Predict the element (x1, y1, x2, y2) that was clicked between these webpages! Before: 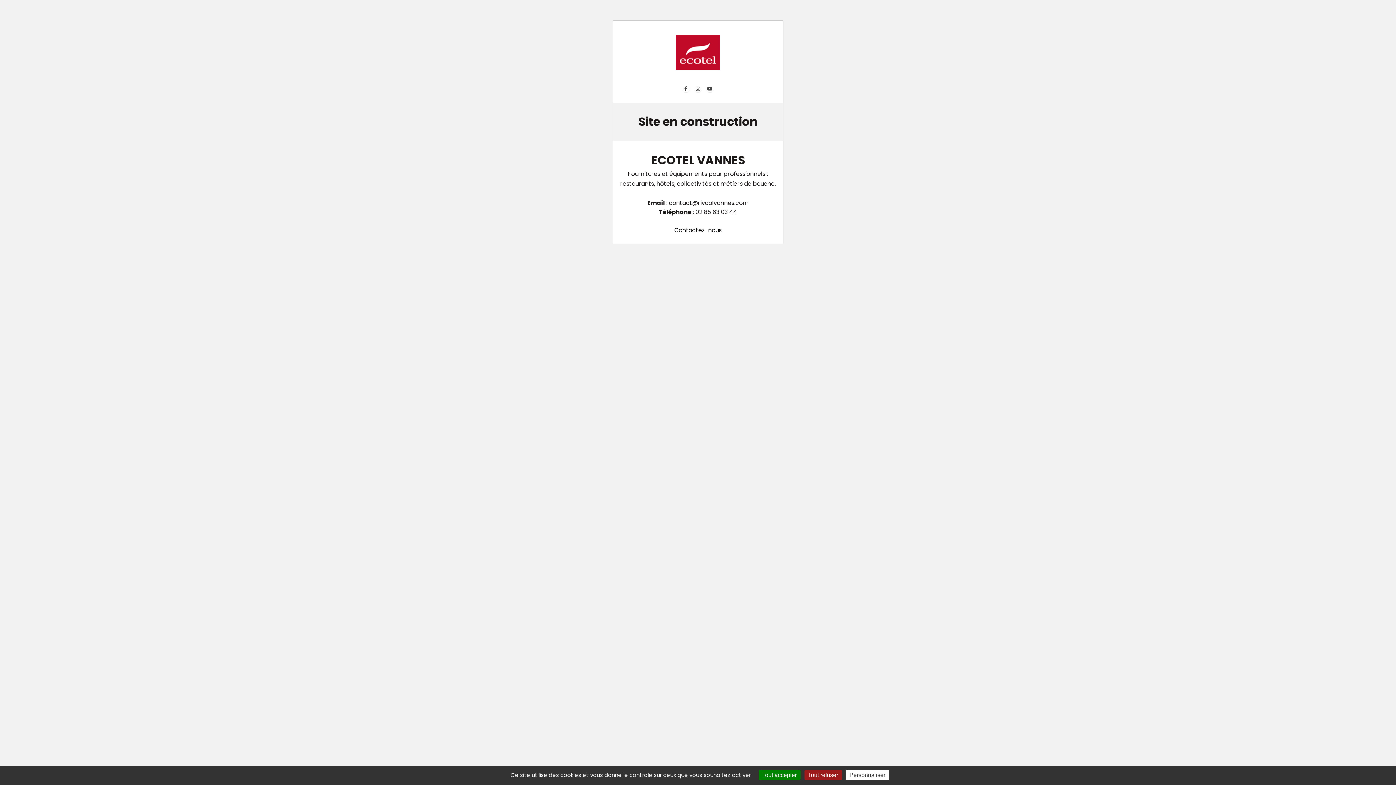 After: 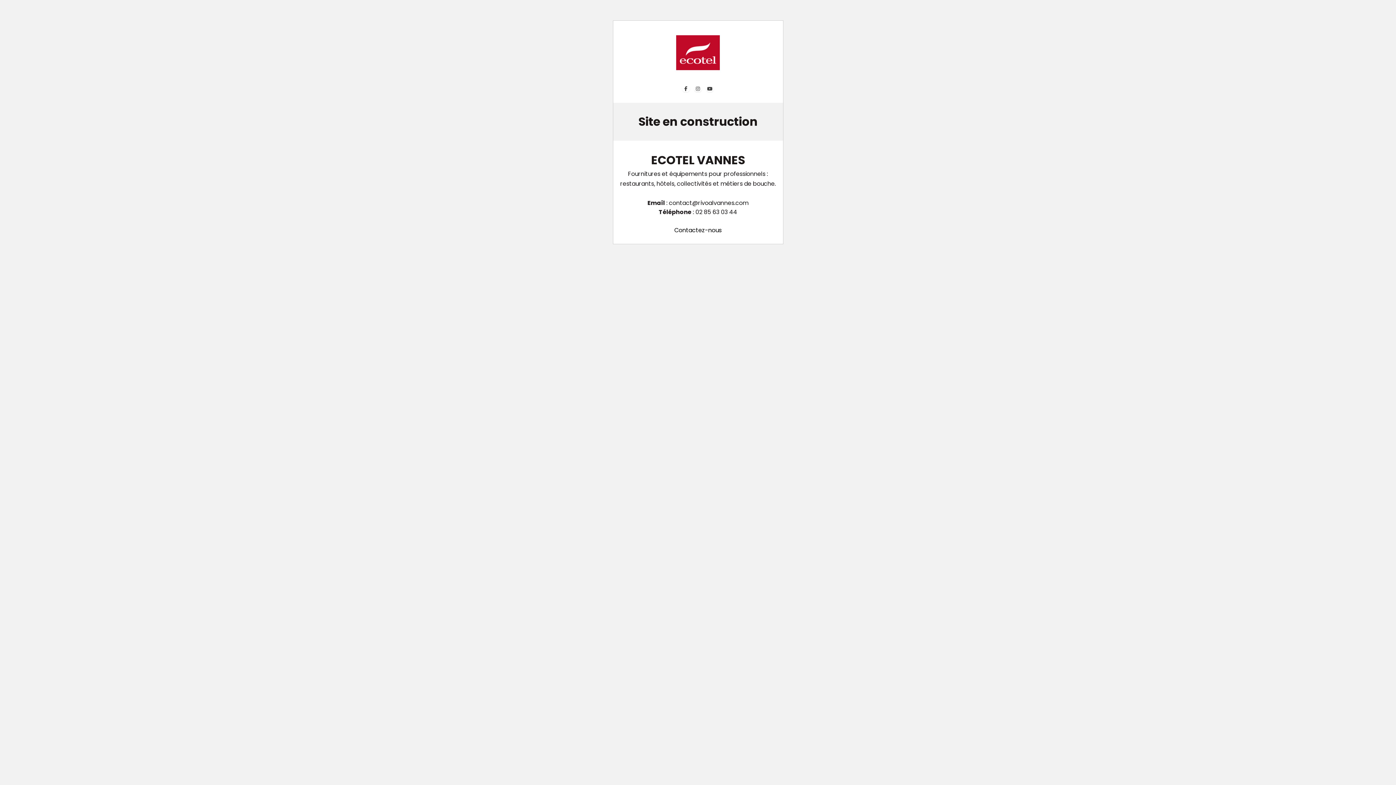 Action: bbox: (804, 770, 842, 780) label: Tout refuser